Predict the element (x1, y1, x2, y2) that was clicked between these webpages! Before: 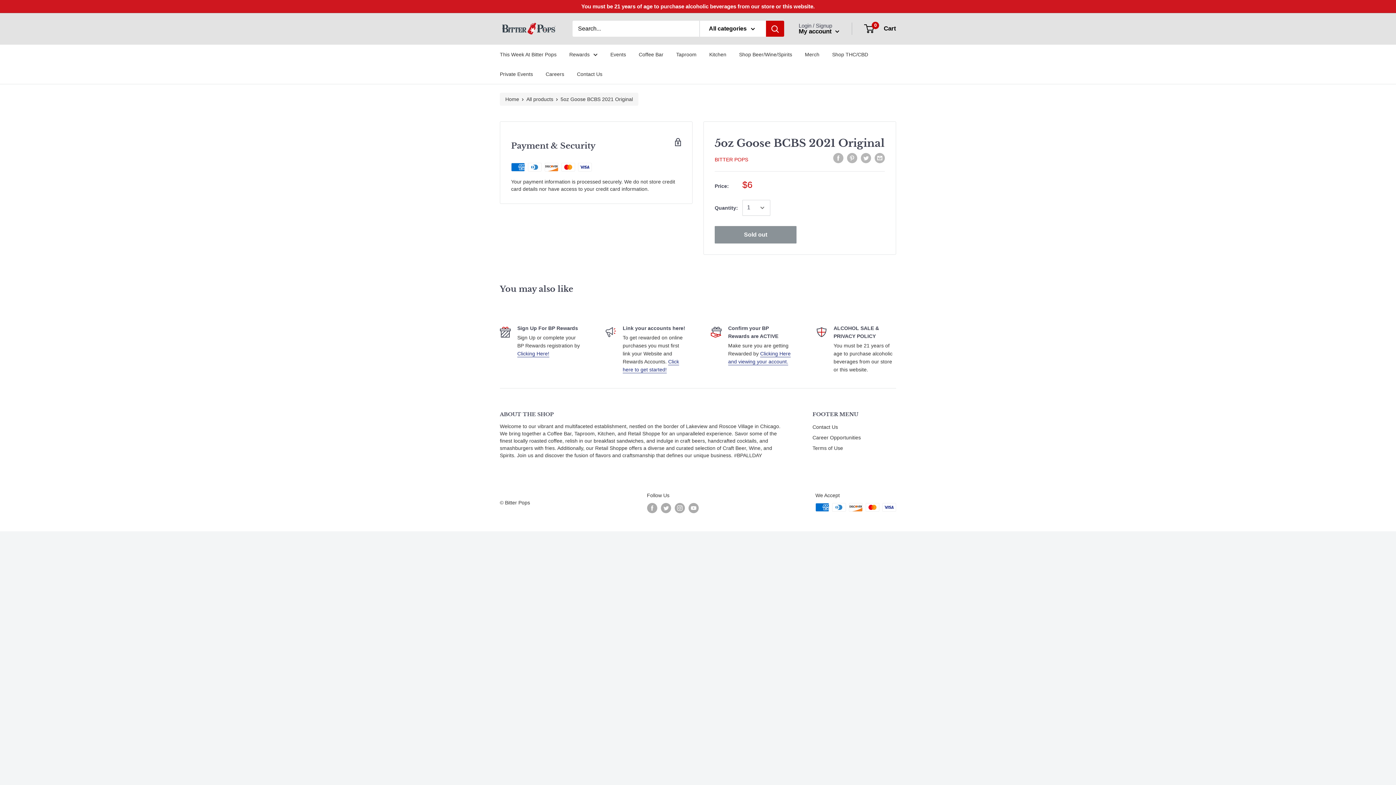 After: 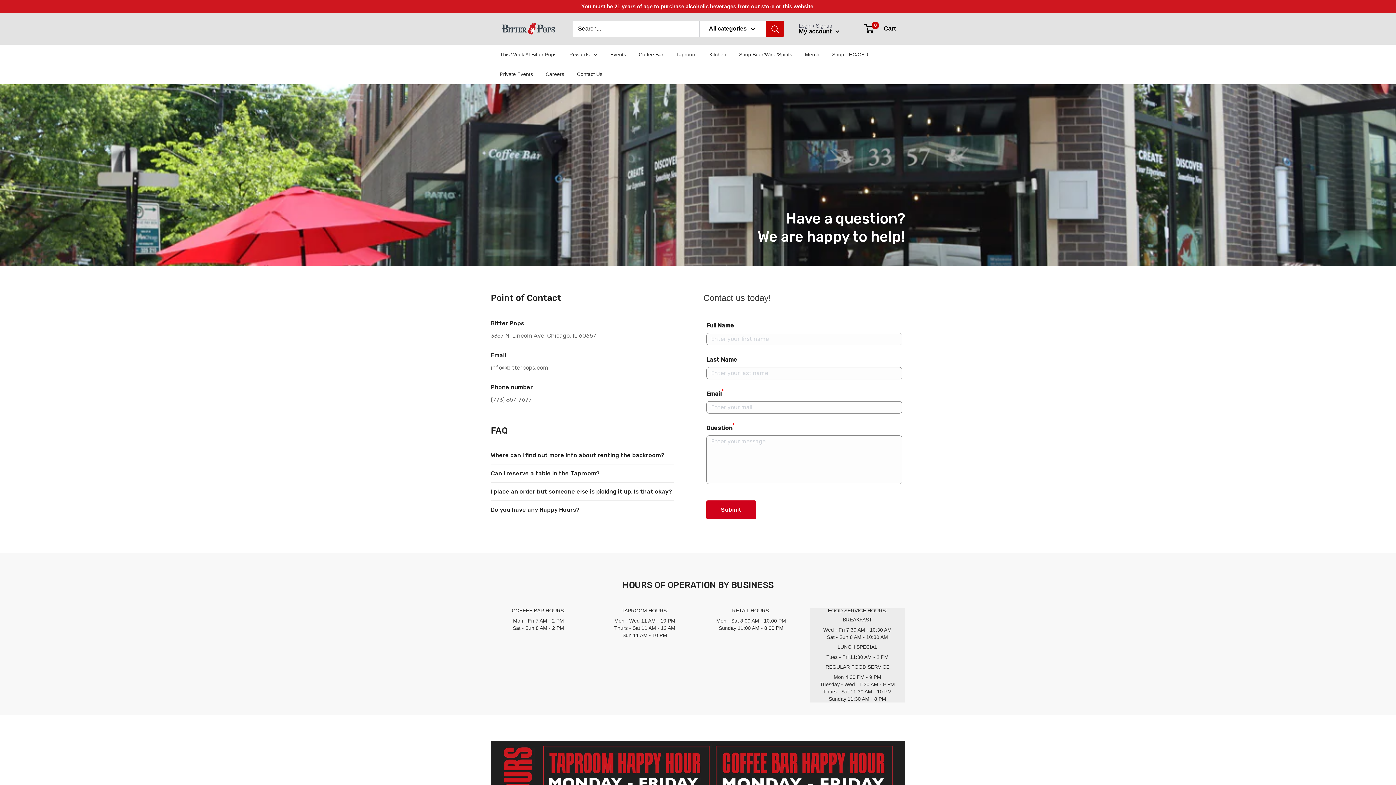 Action: label: Contact Us bbox: (577, 70, 602, 77)